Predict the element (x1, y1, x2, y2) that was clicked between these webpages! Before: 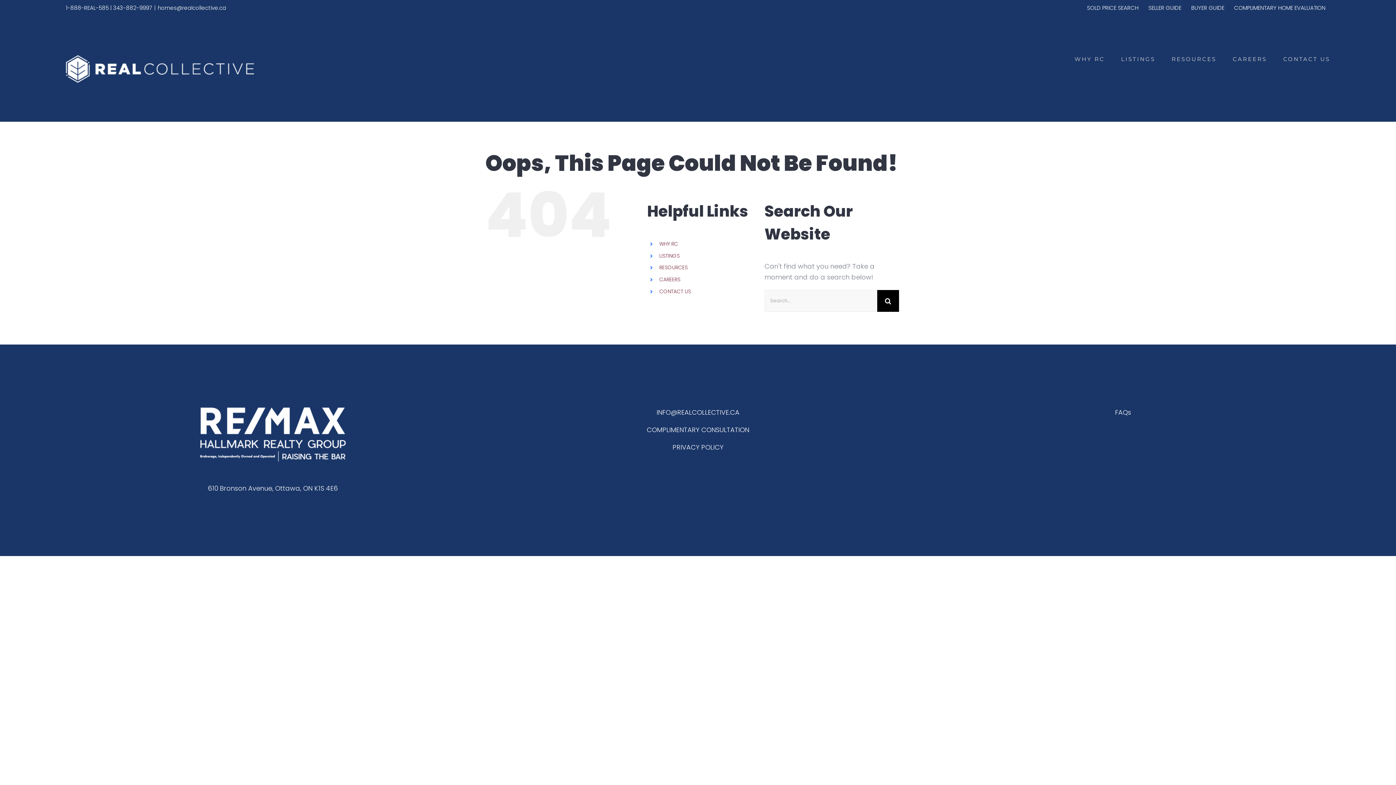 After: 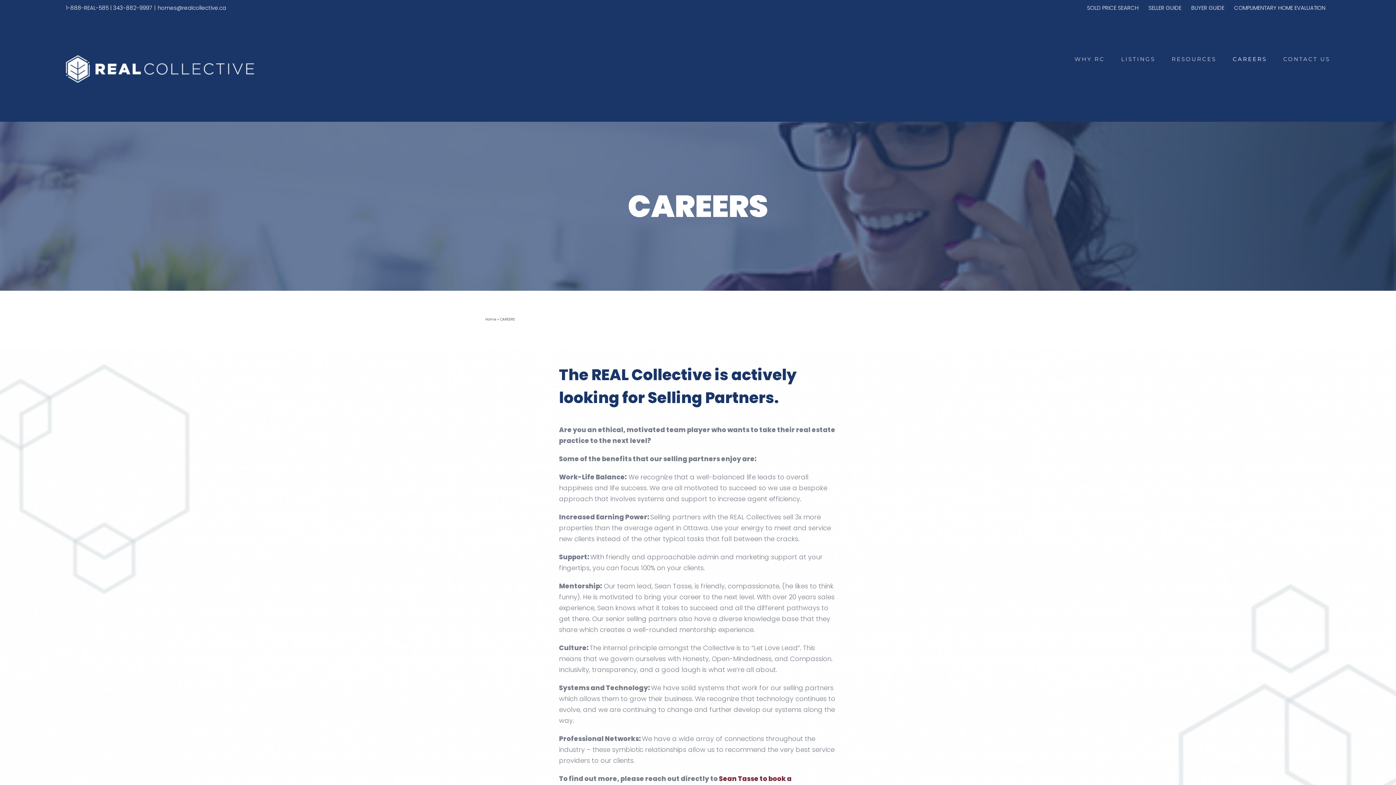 Action: label: CAREERS bbox: (1233, 43, 1267, 74)